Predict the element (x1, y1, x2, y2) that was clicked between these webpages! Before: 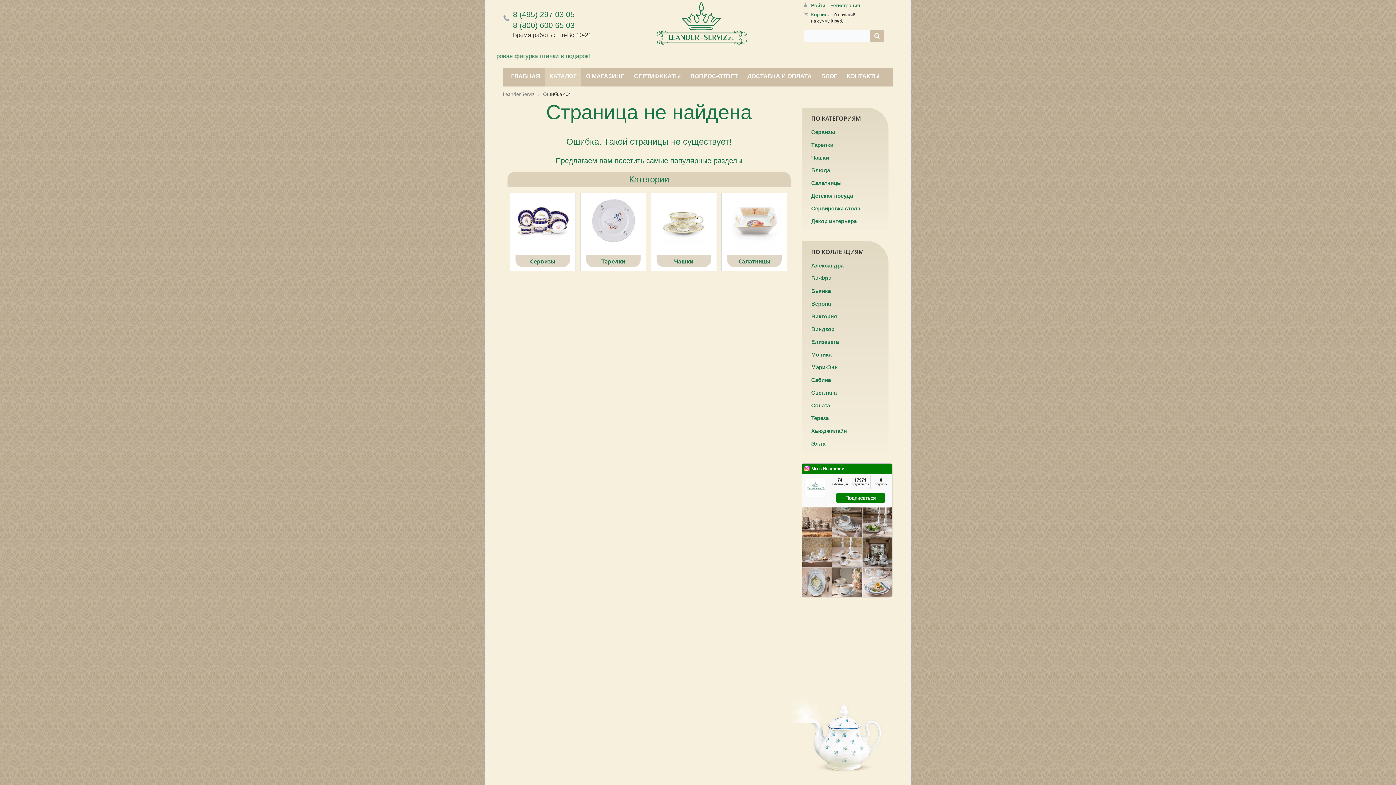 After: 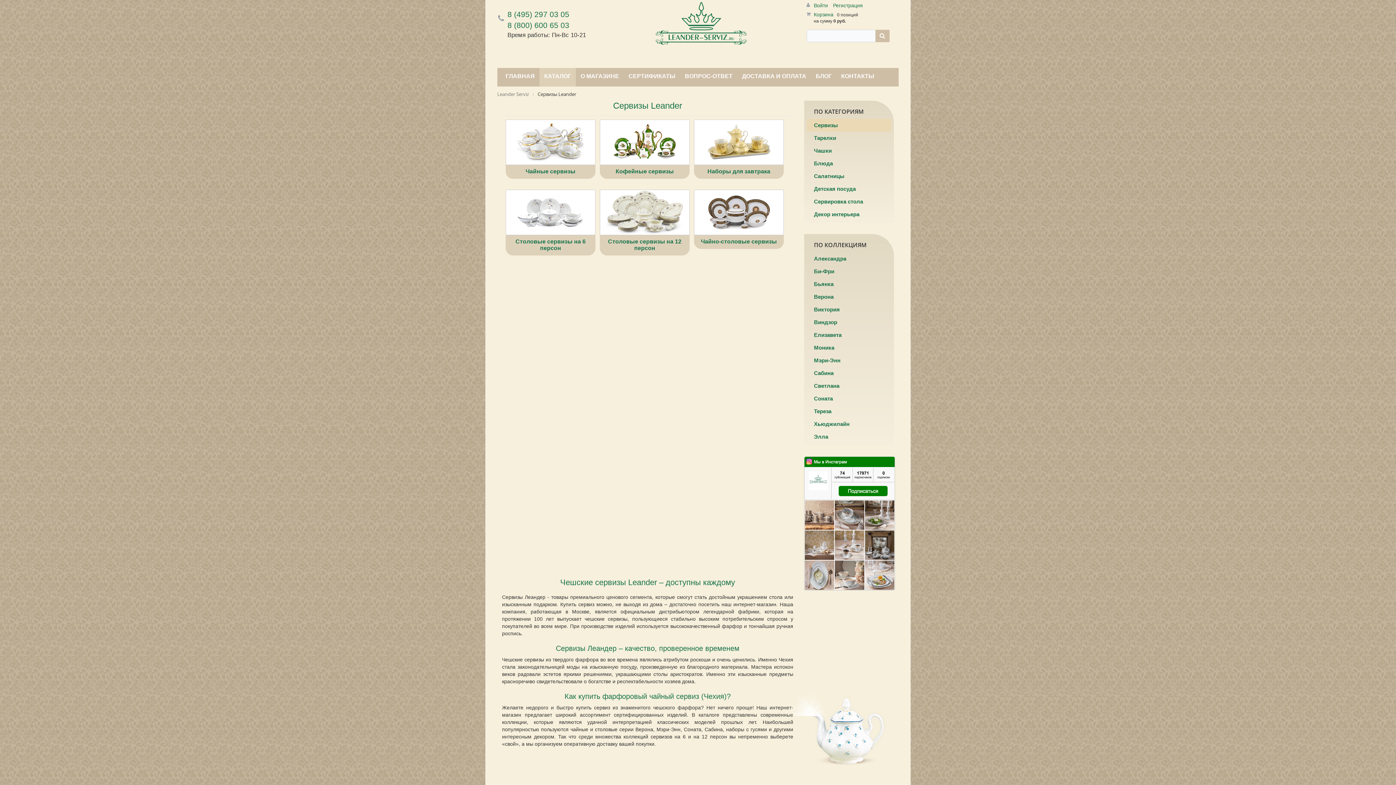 Action: bbox: (515, 255, 570, 267) label: Сервизы